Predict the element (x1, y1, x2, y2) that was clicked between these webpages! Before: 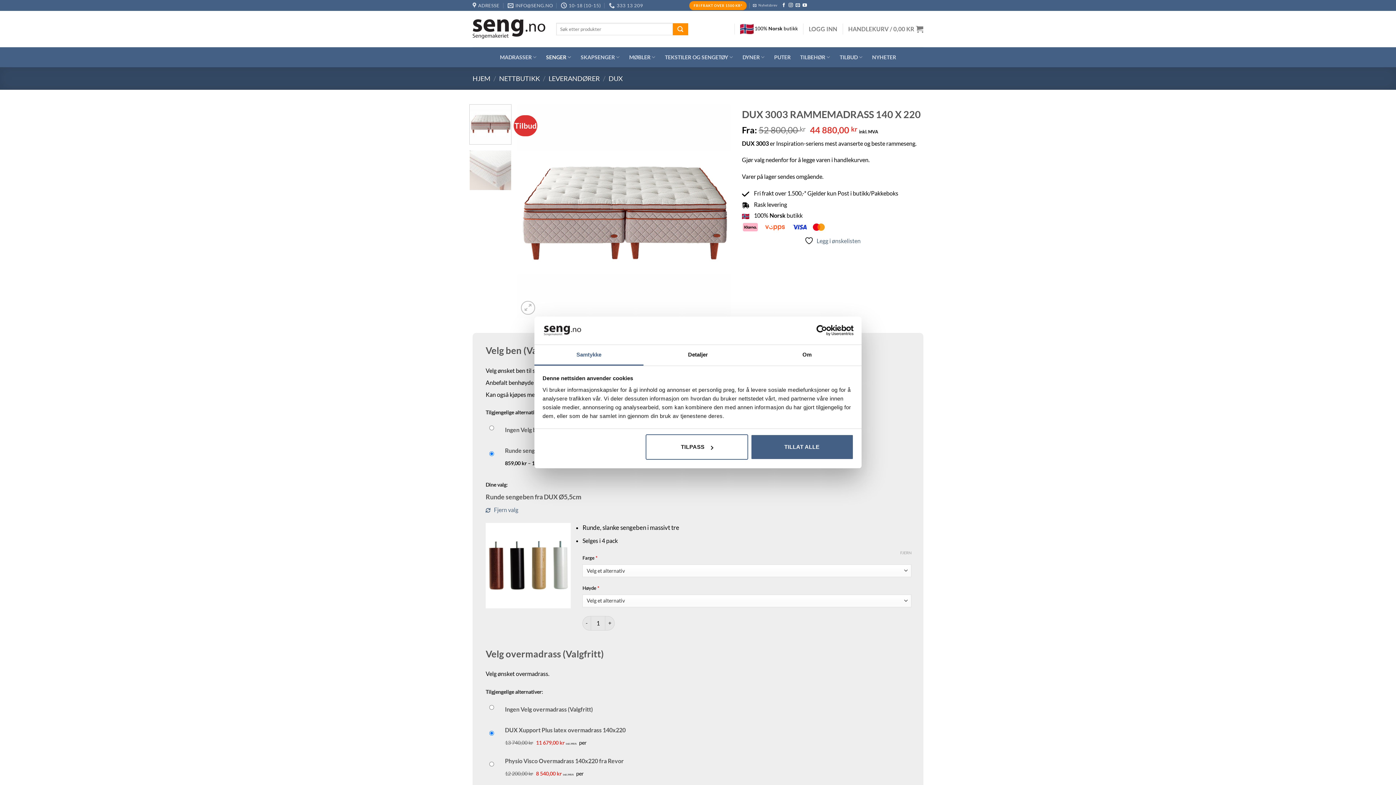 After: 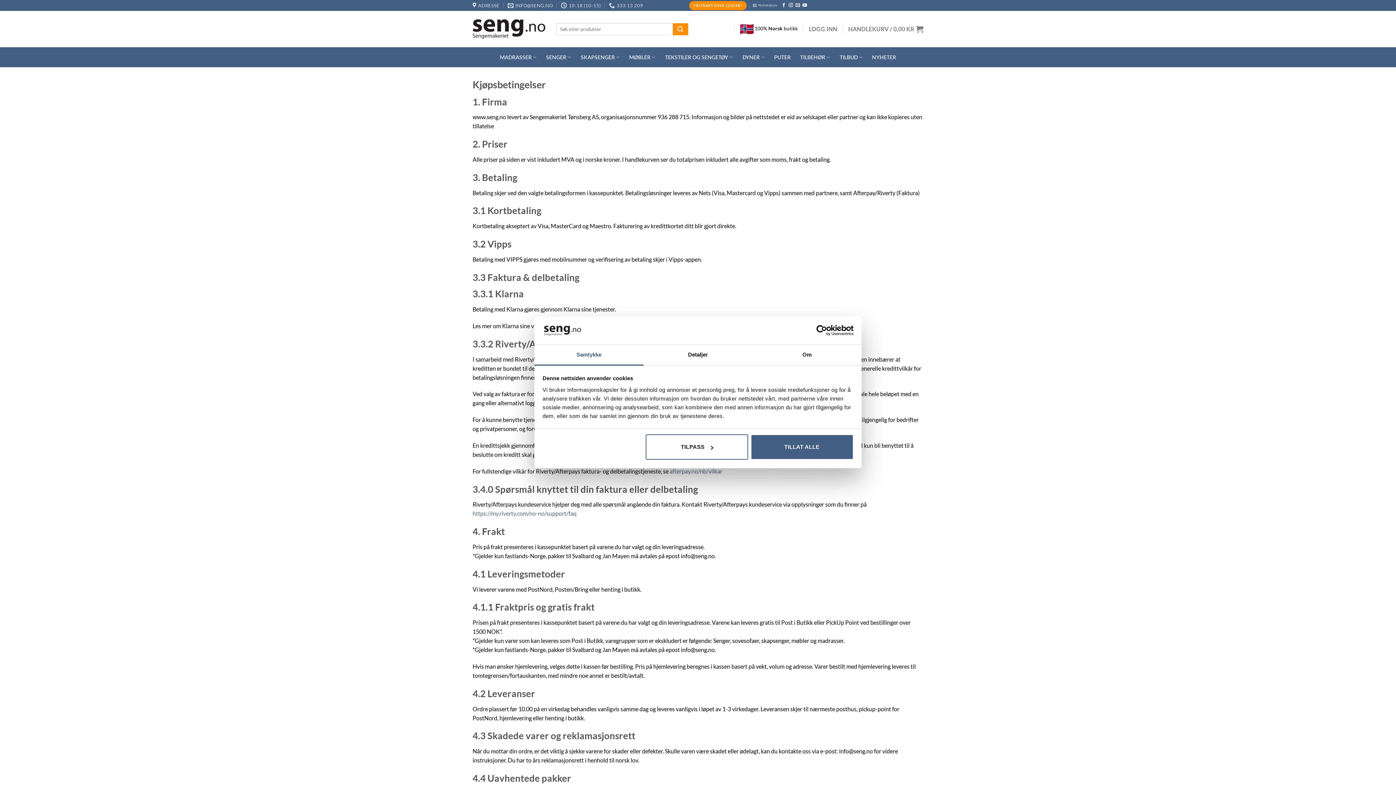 Action: bbox: (742, 211, 898, 218) label:  Fri frakt over 1.500,-* Gjelder kun Post i butikk/Pakkeboks